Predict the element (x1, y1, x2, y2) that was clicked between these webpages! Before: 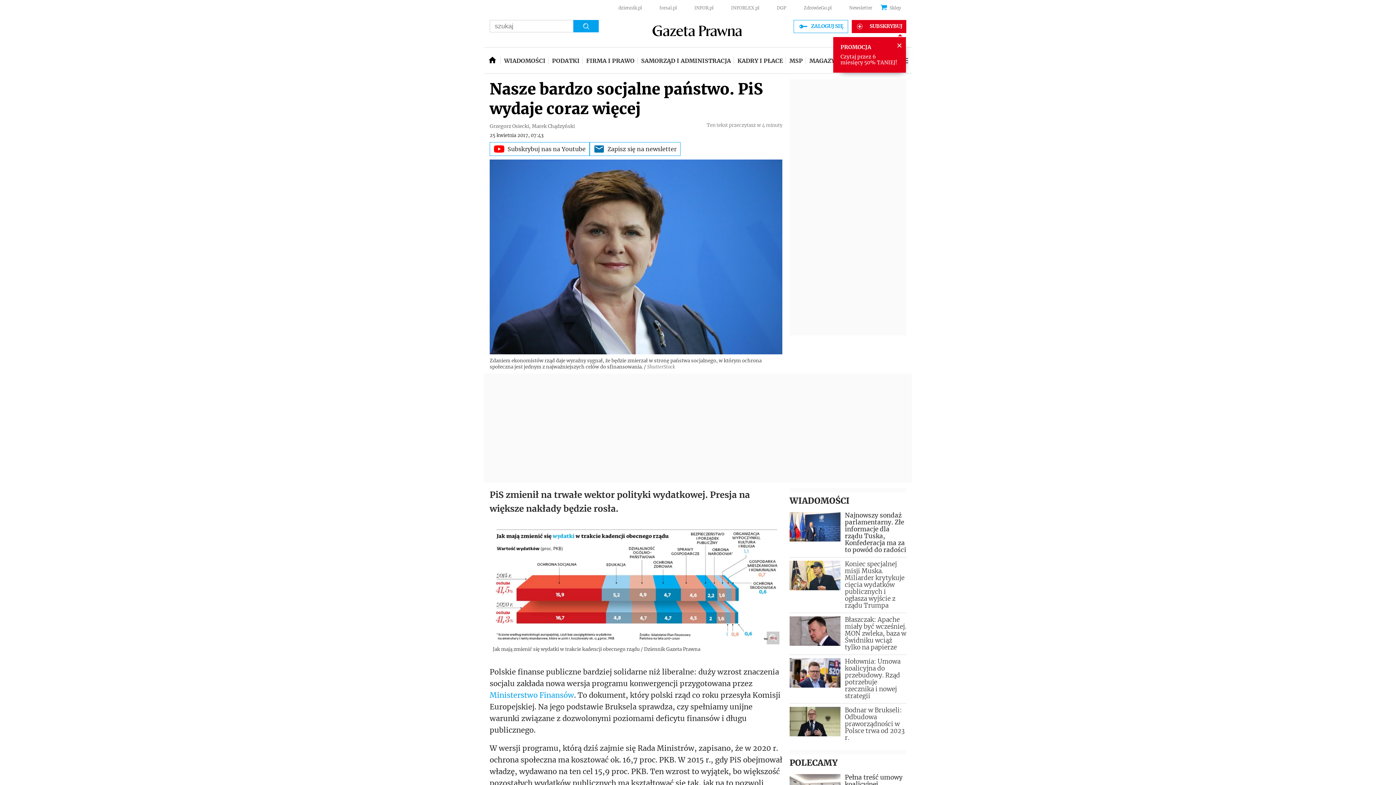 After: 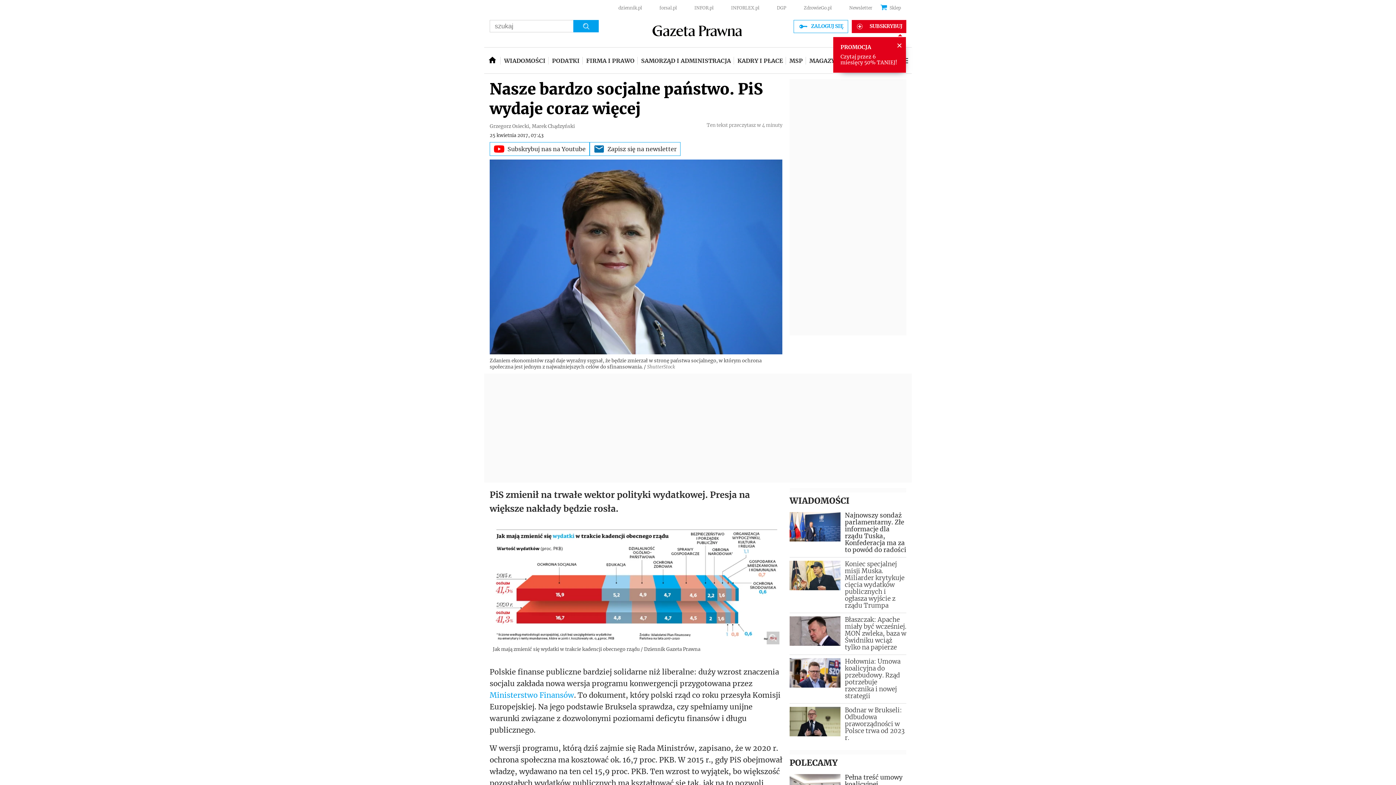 Action: label: INFOR.pl bbox: (694, 5, 713, 10)